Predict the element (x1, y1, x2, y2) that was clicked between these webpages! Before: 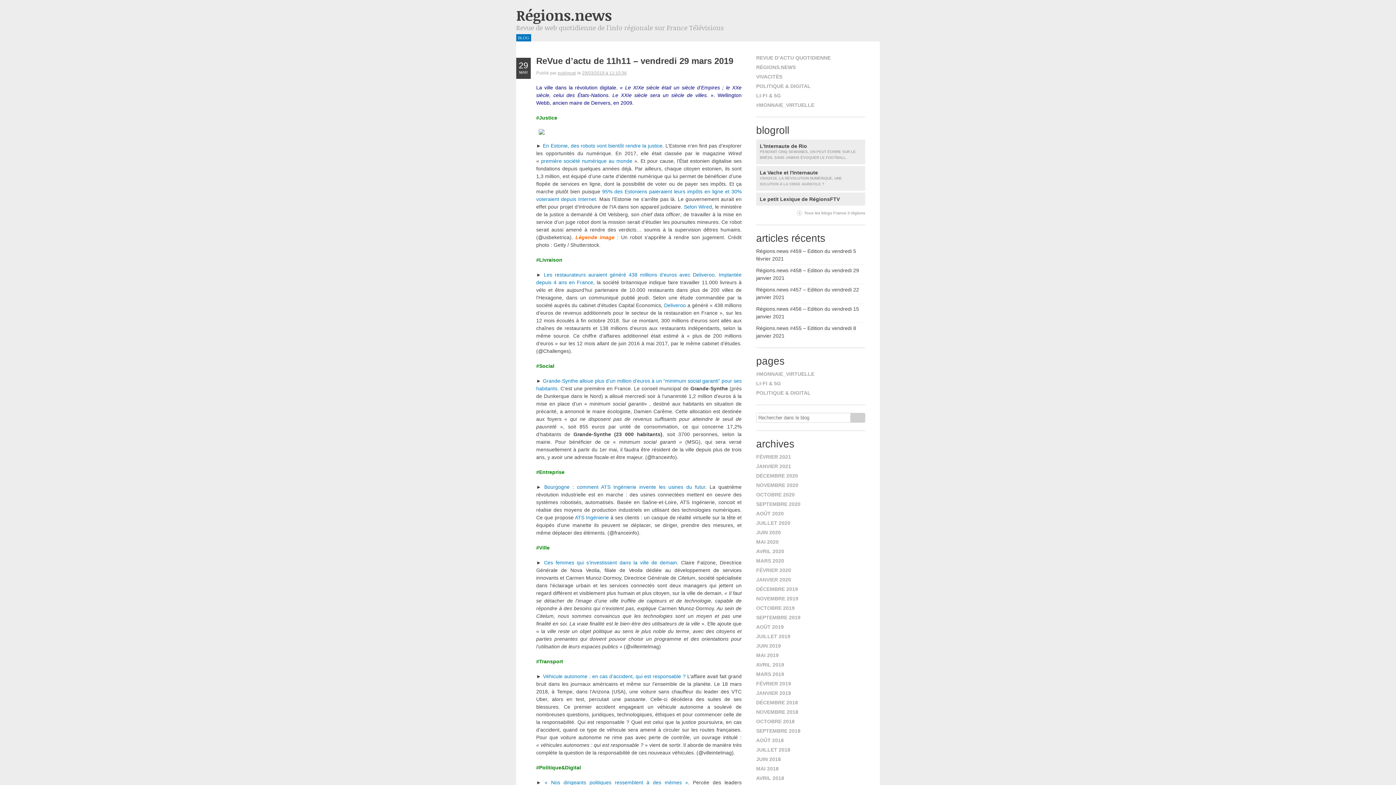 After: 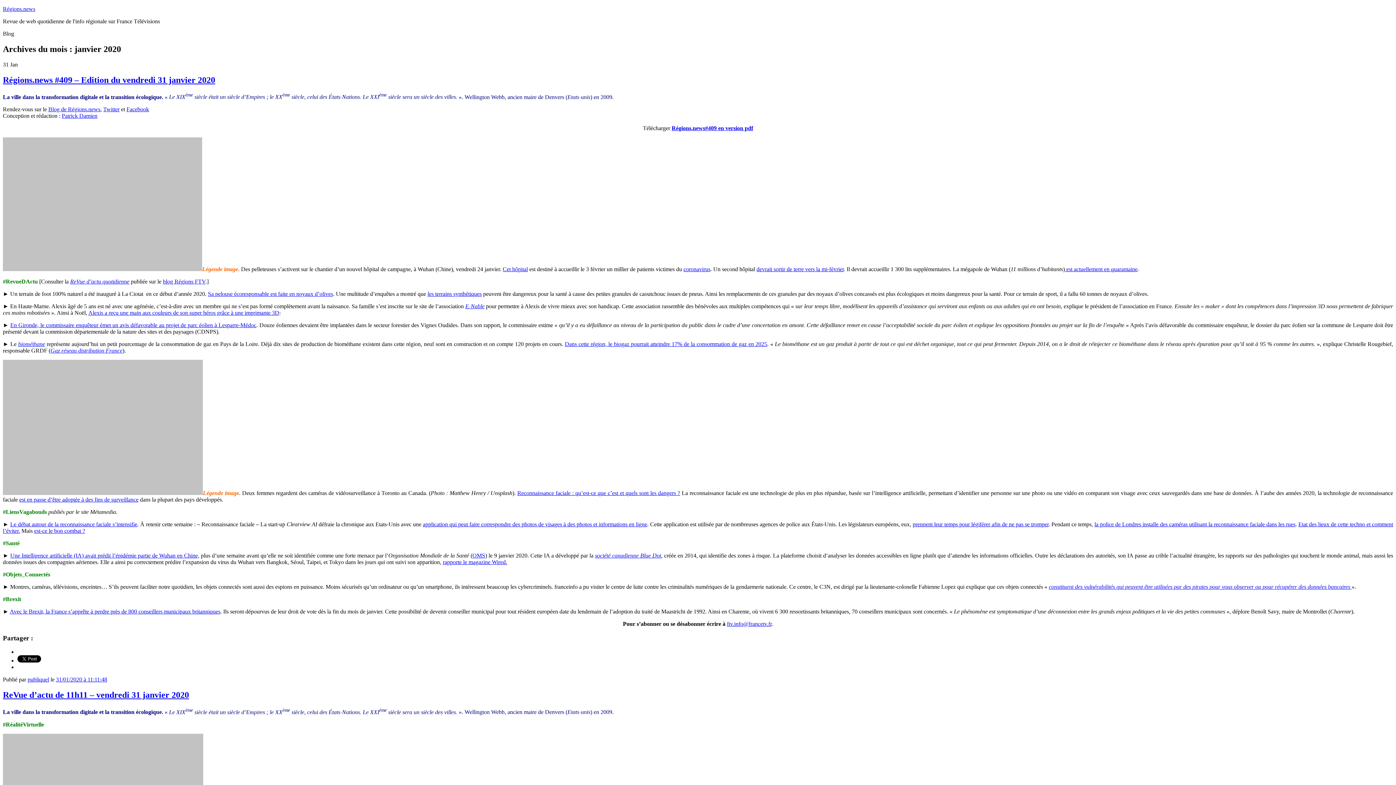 Action: bbox: (756, 577, 791, 582) label: JANVIER 2020